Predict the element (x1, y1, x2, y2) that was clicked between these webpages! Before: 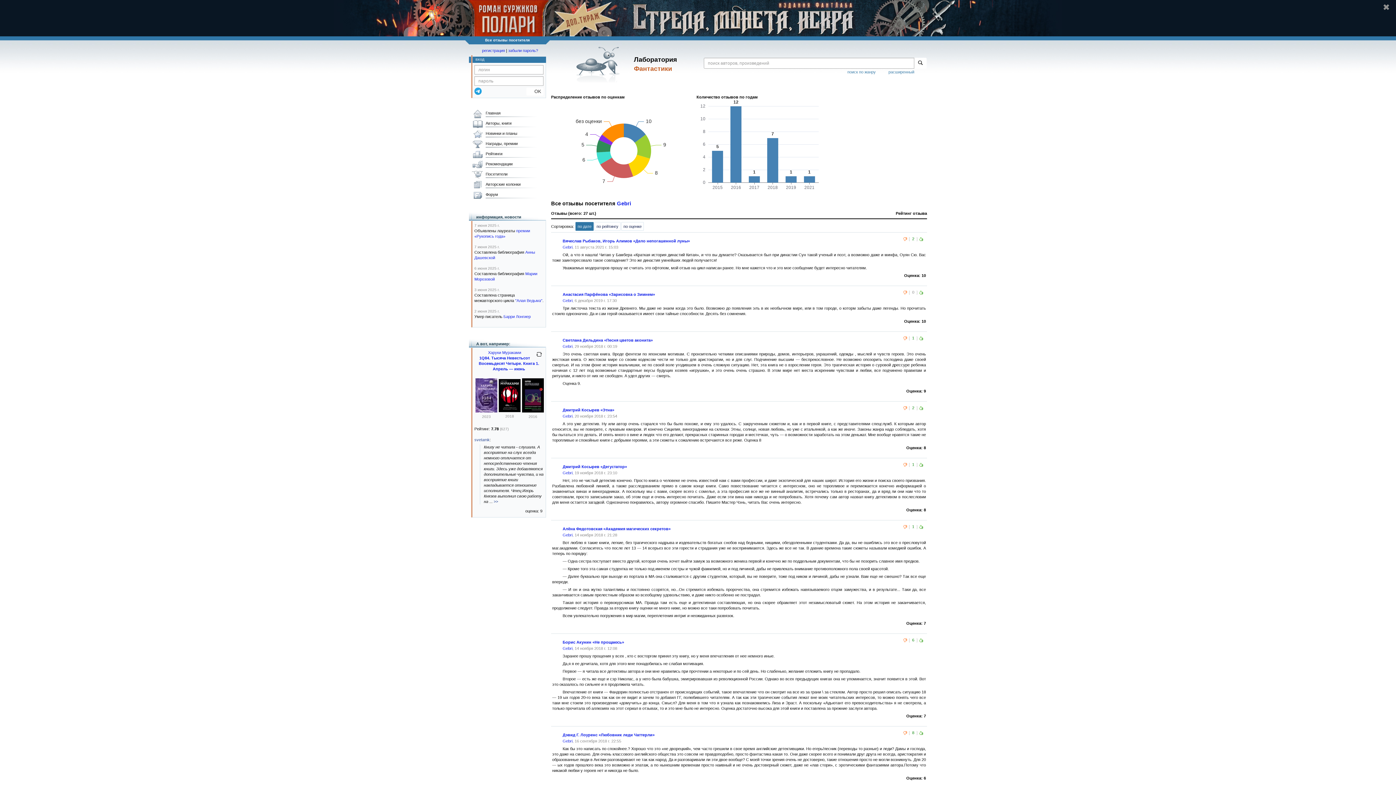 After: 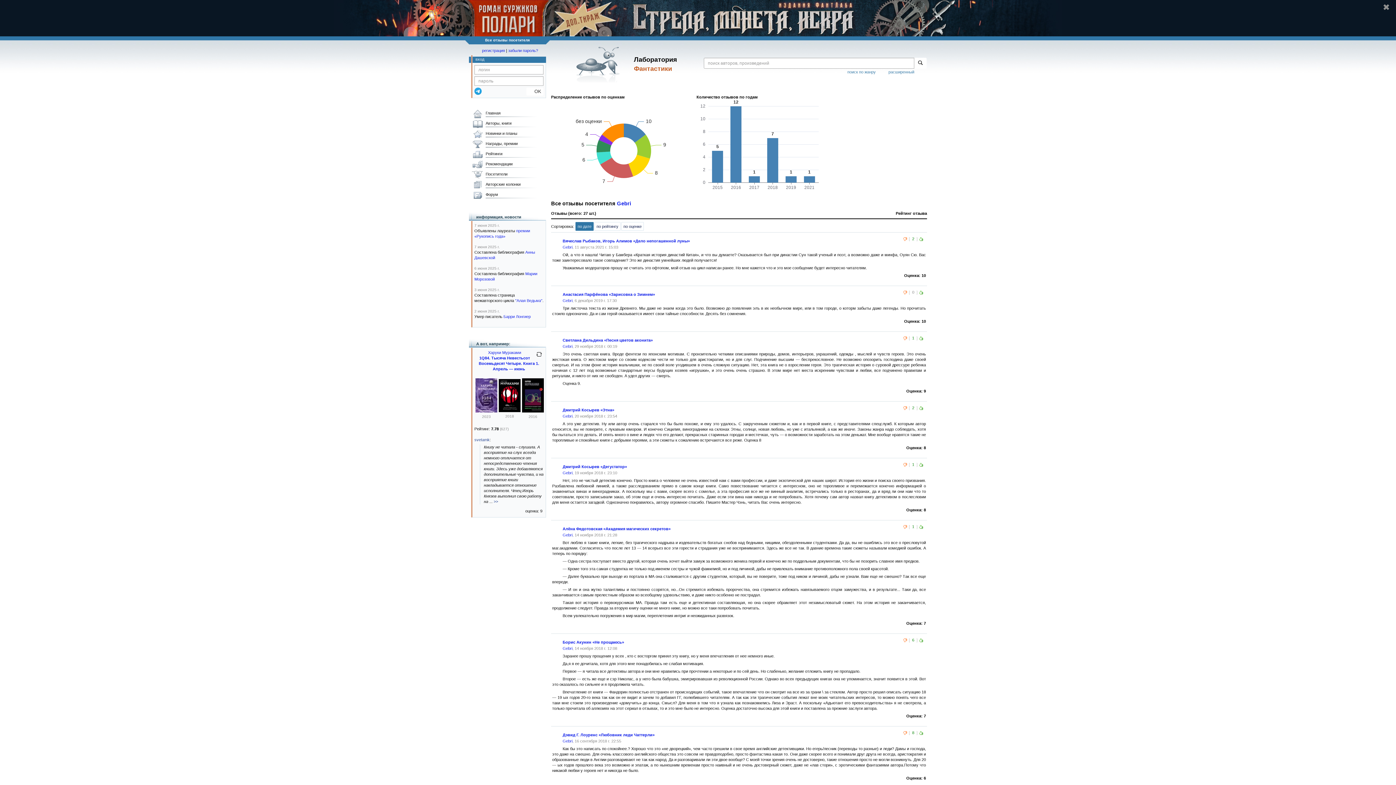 Action: bbox: (919, 405, 923, 410)